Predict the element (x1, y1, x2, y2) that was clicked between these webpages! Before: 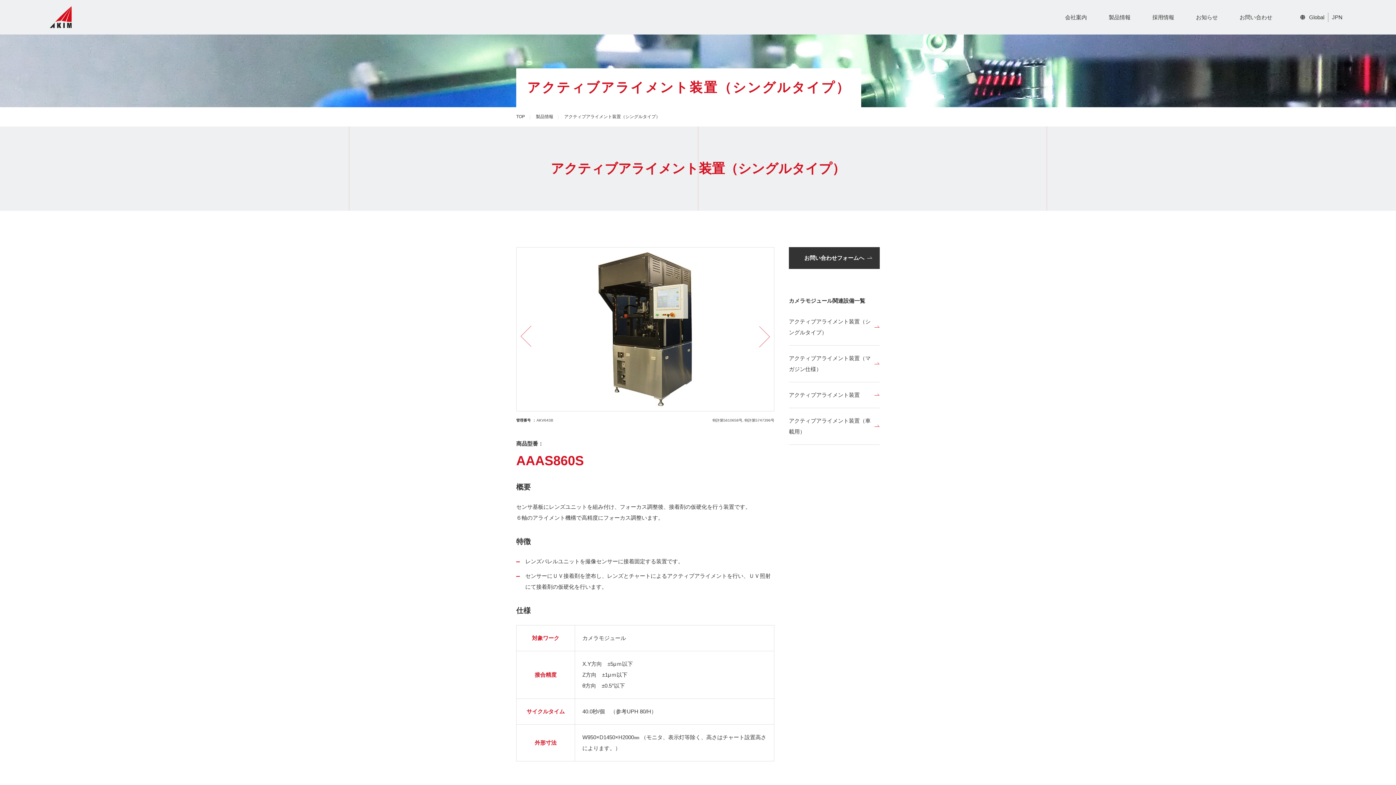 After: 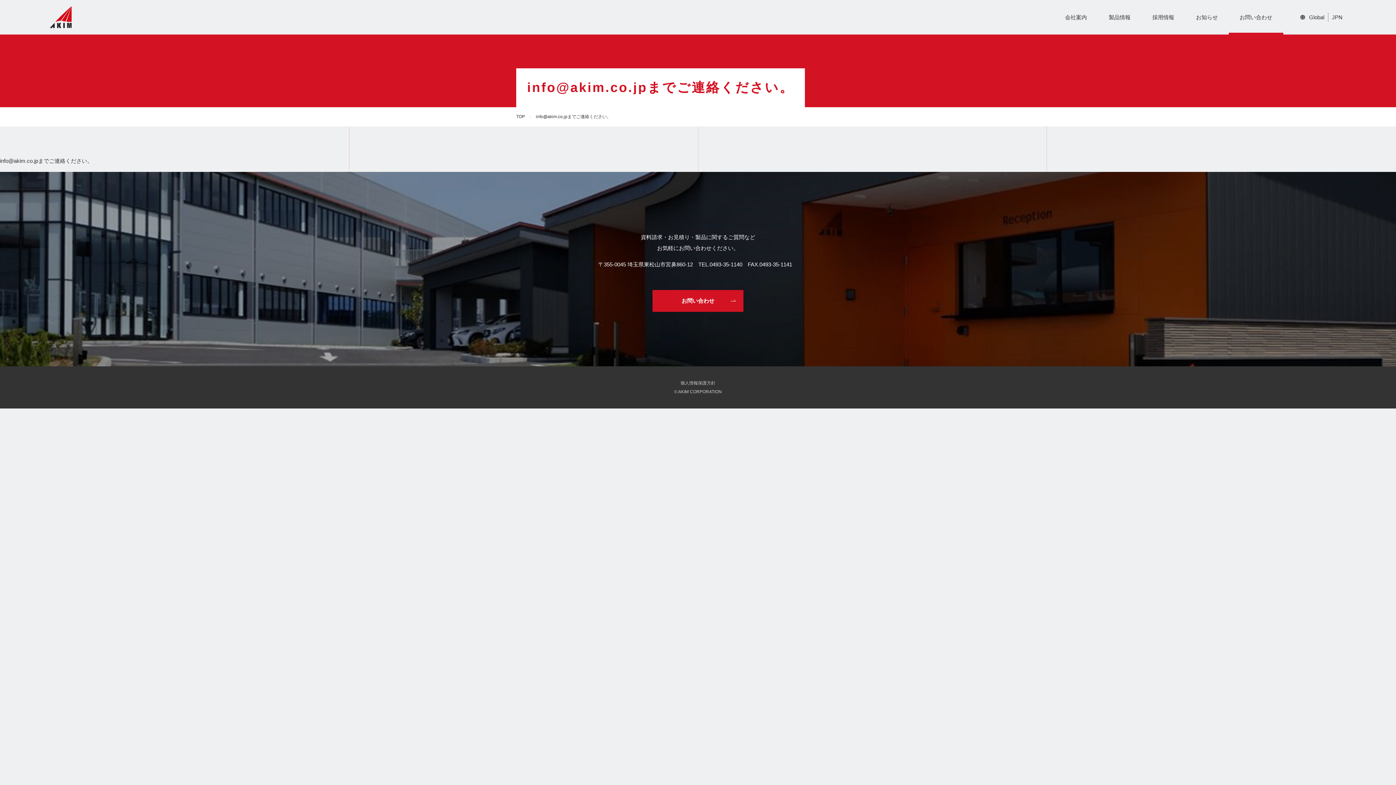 Action: label: お問い合わせフォームへ bbox: (789, 247, 880, 269)